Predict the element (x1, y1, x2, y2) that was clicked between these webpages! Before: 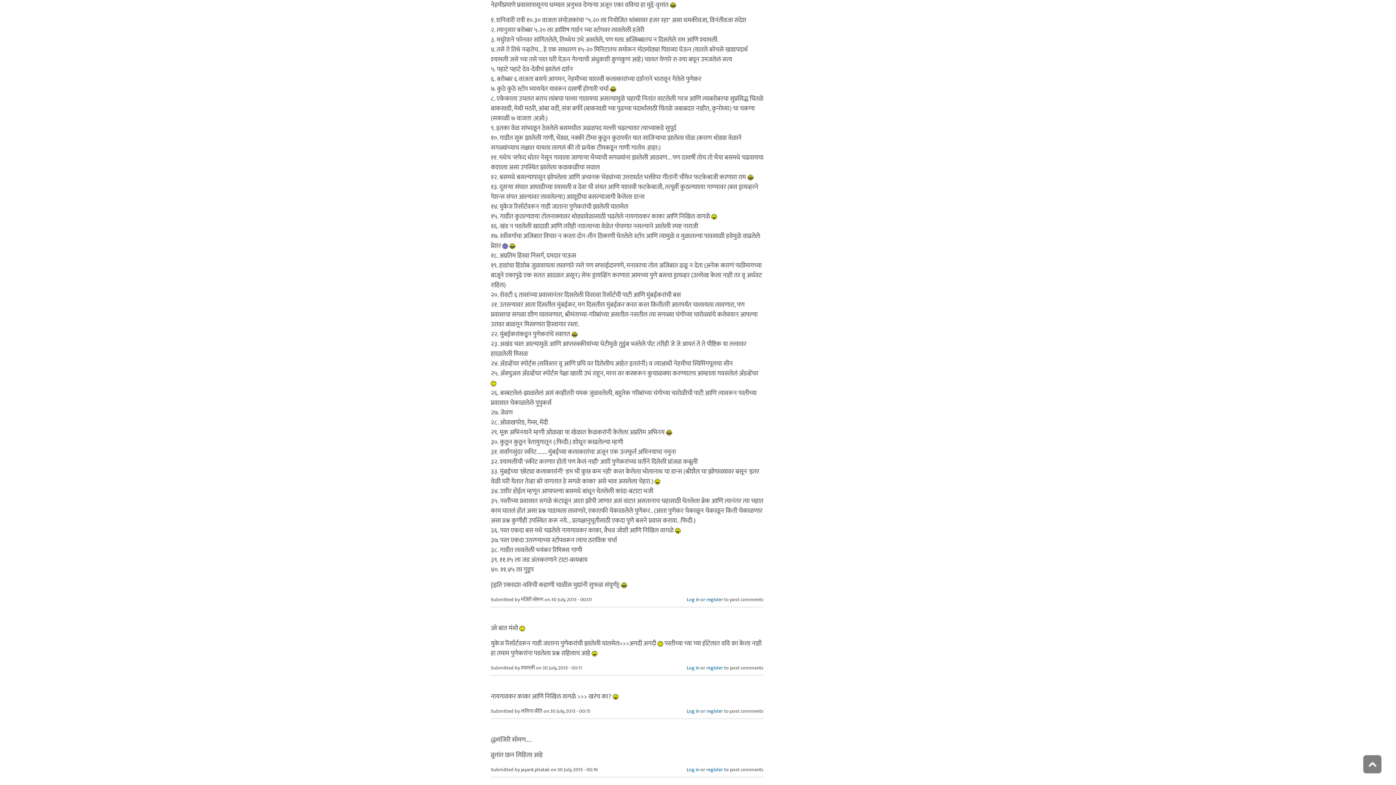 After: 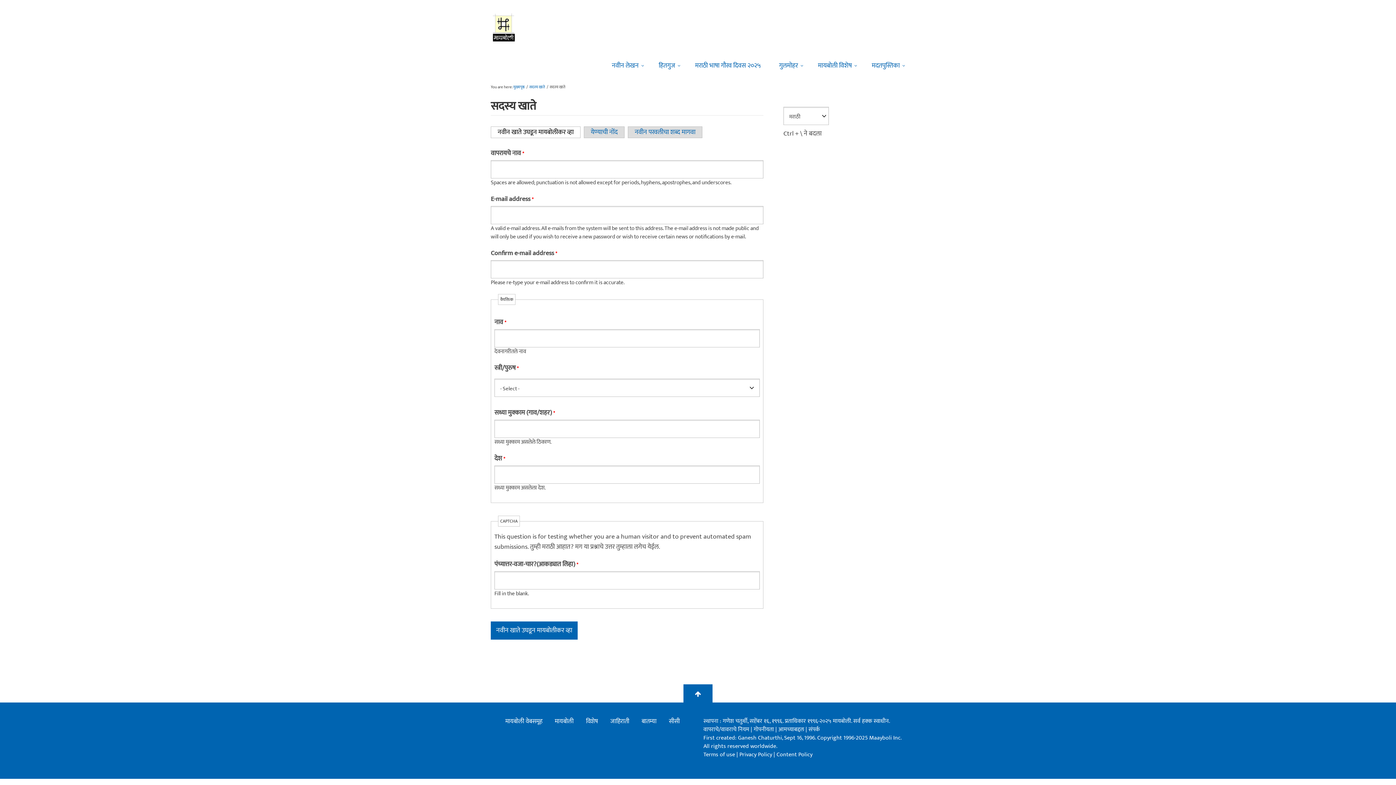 Action: label: register bbox: (706, 595, 723, 603)